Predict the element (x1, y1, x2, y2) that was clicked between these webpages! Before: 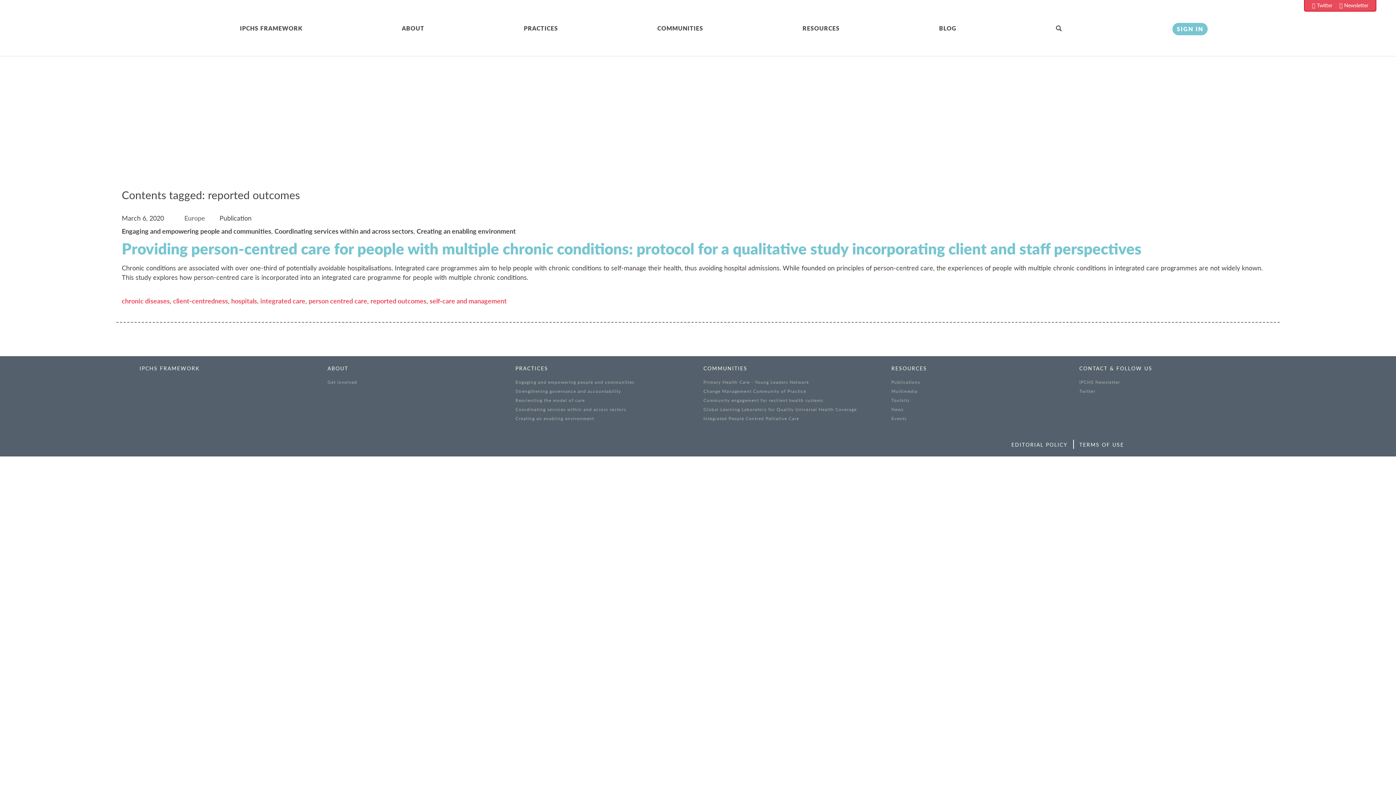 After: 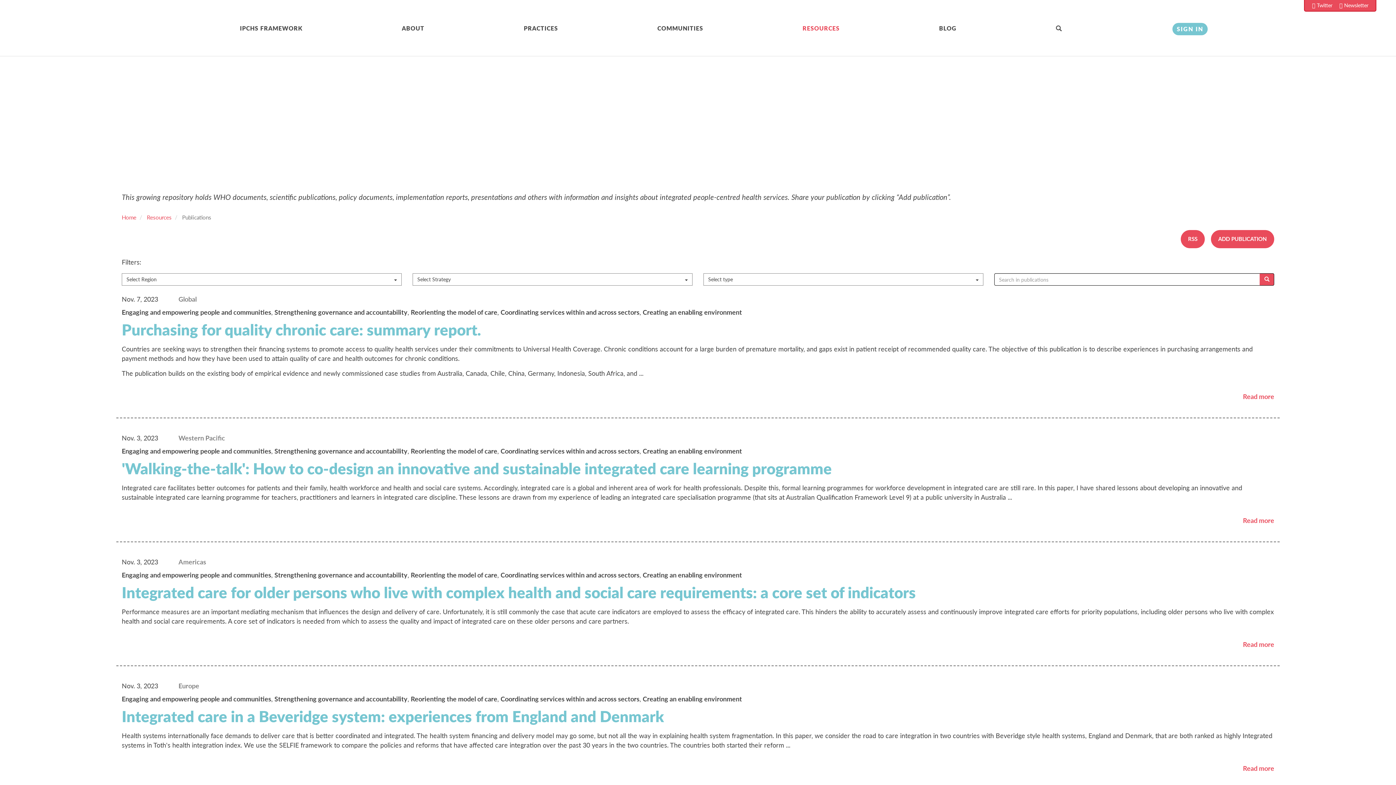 Action: label: Publications bbox: (891, 379, 920, 385)